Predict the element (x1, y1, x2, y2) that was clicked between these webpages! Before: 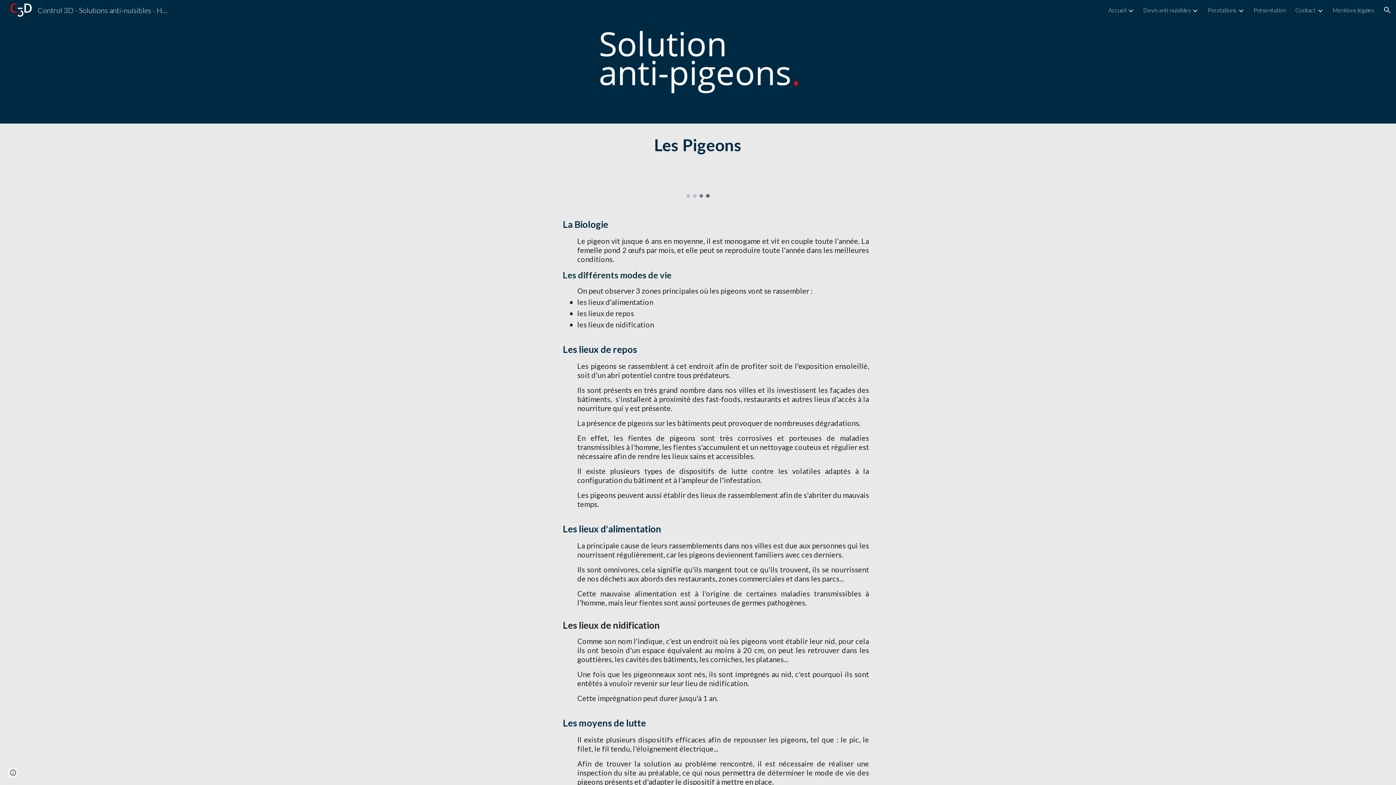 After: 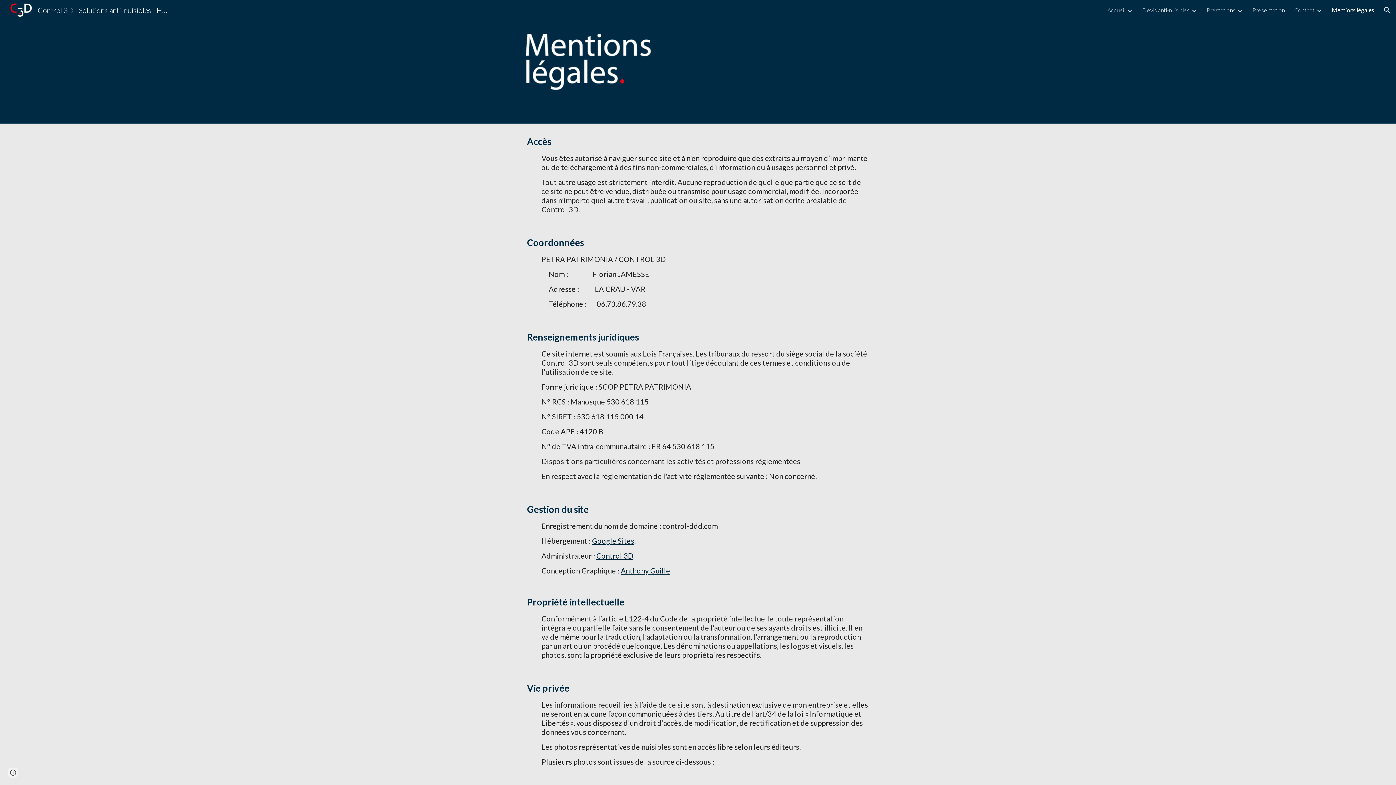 Action: label: Mentions légales bbox: (1333, 6, 1374, 13)